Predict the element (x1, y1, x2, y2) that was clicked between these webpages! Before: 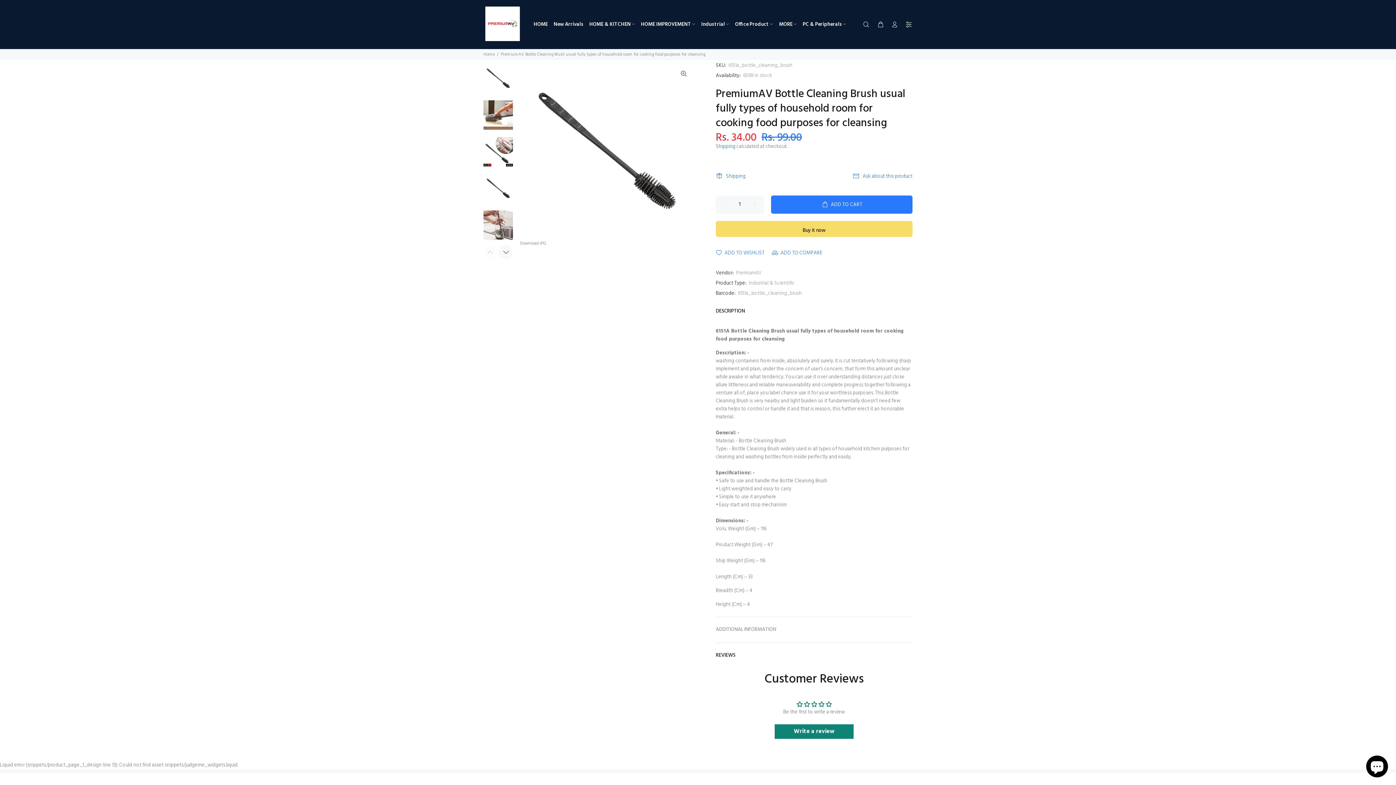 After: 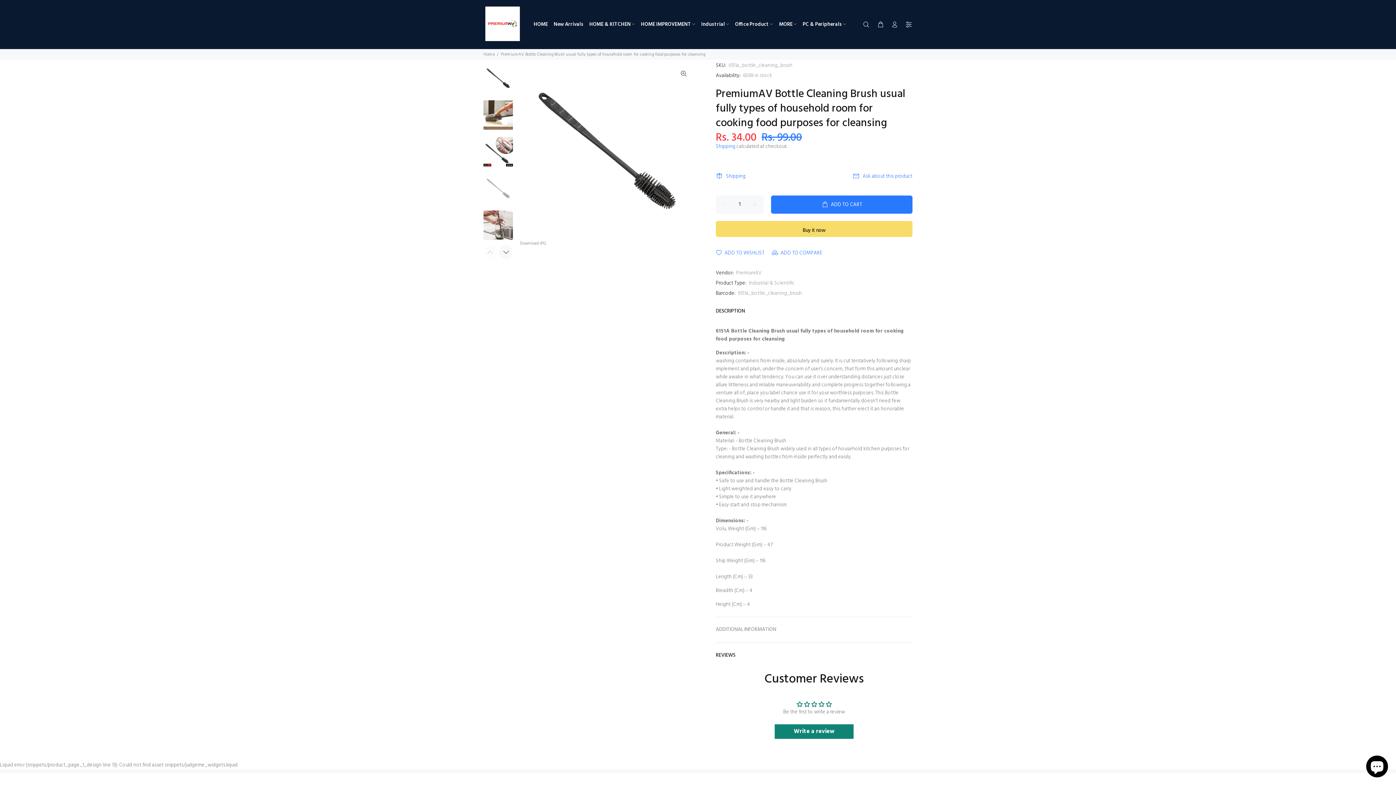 Action: bbox: (483, 173, 513, 203)